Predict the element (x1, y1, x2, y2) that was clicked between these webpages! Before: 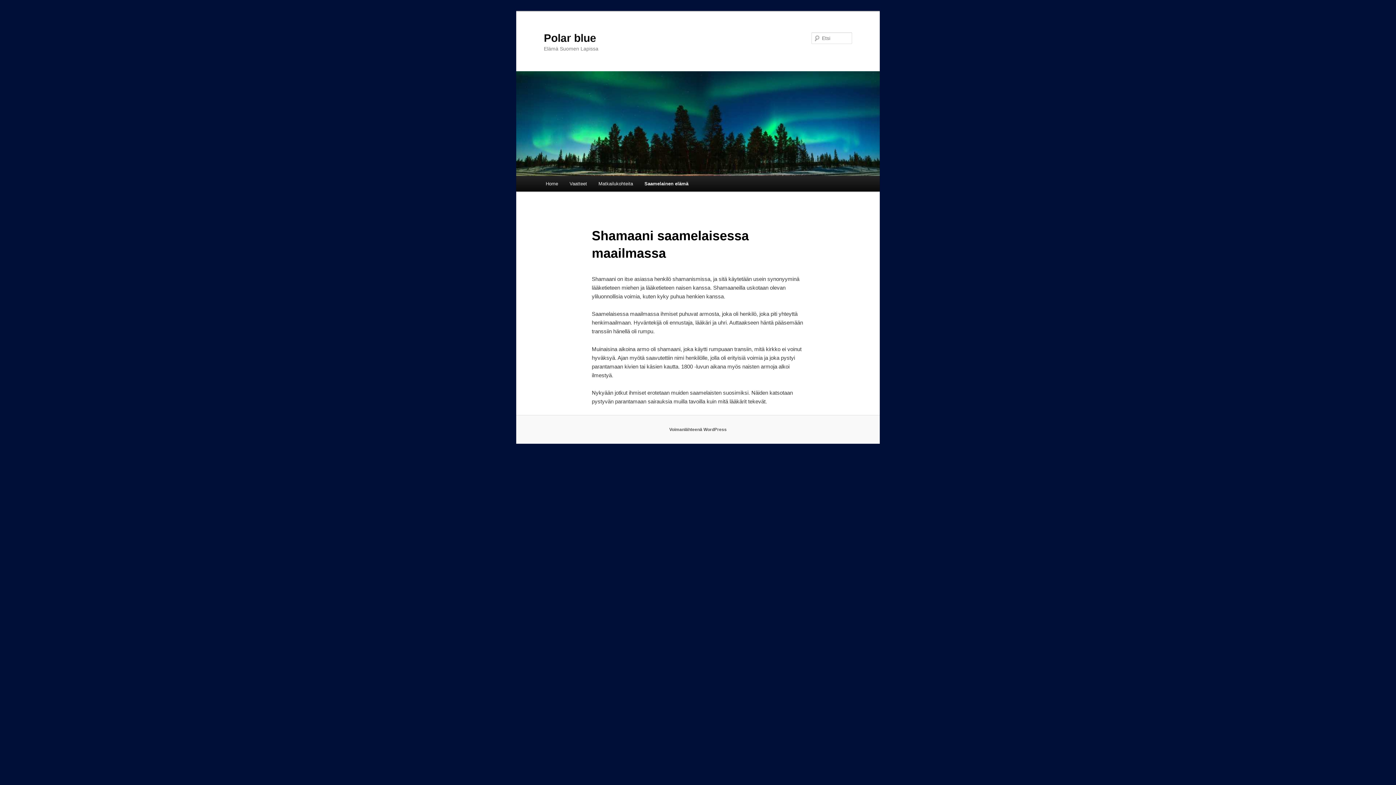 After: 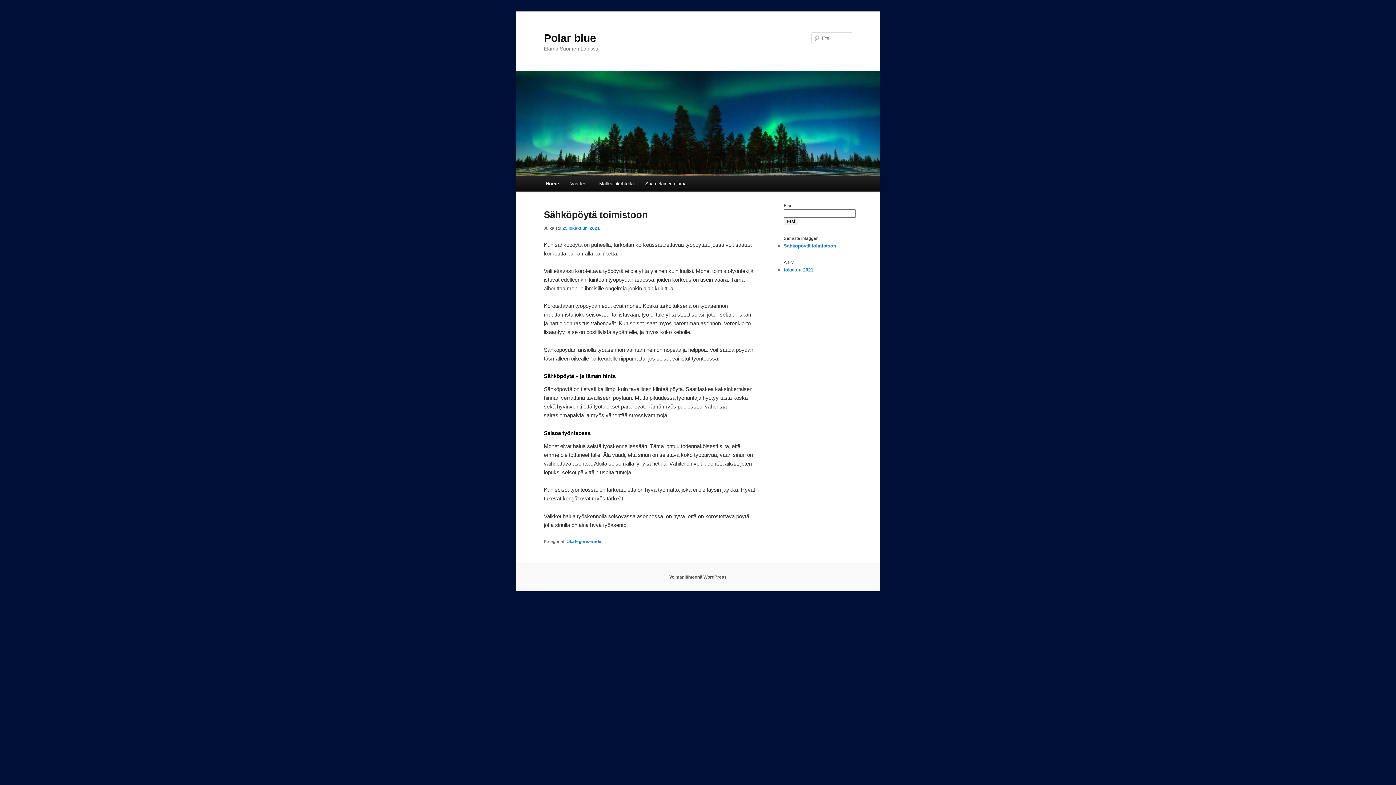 Action: label: Home bbox: (540, 176, 563, 191)